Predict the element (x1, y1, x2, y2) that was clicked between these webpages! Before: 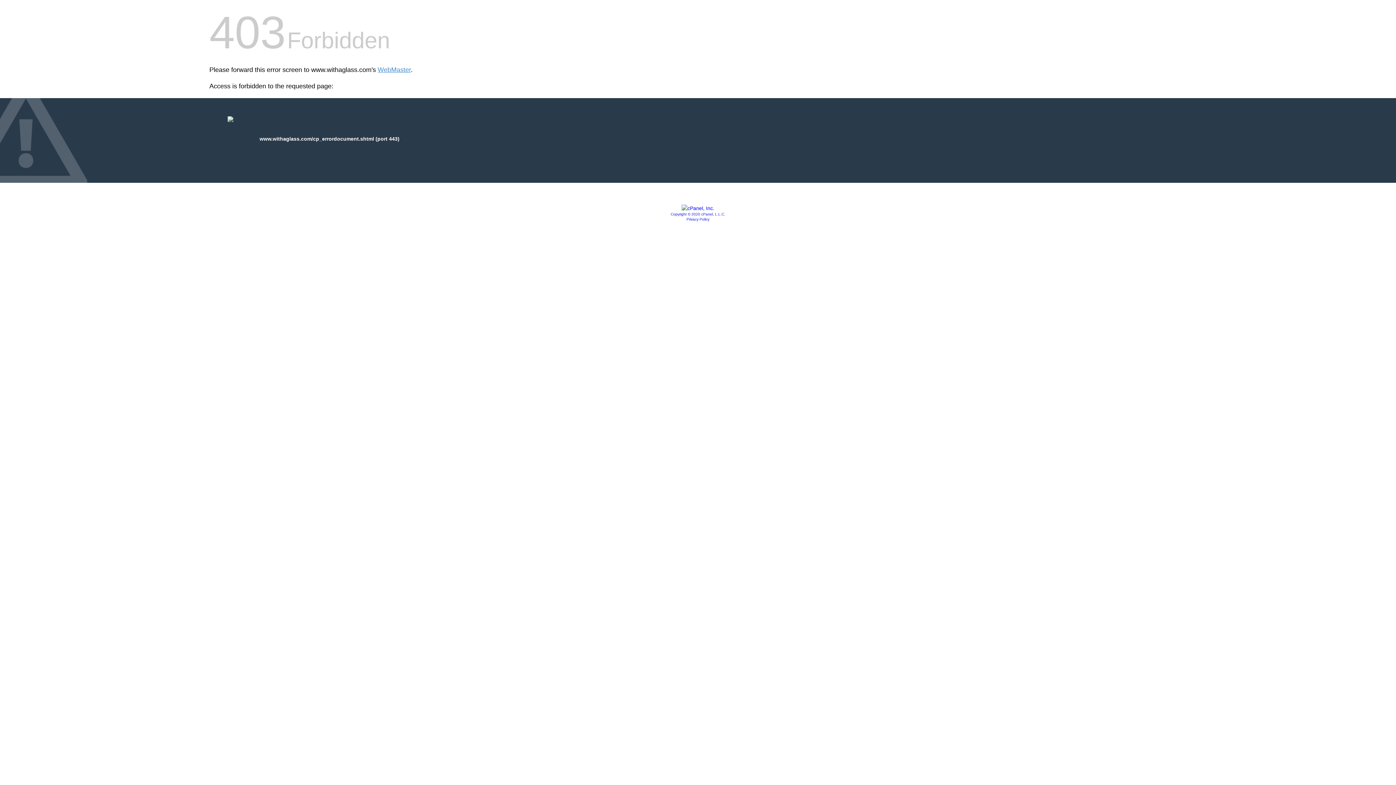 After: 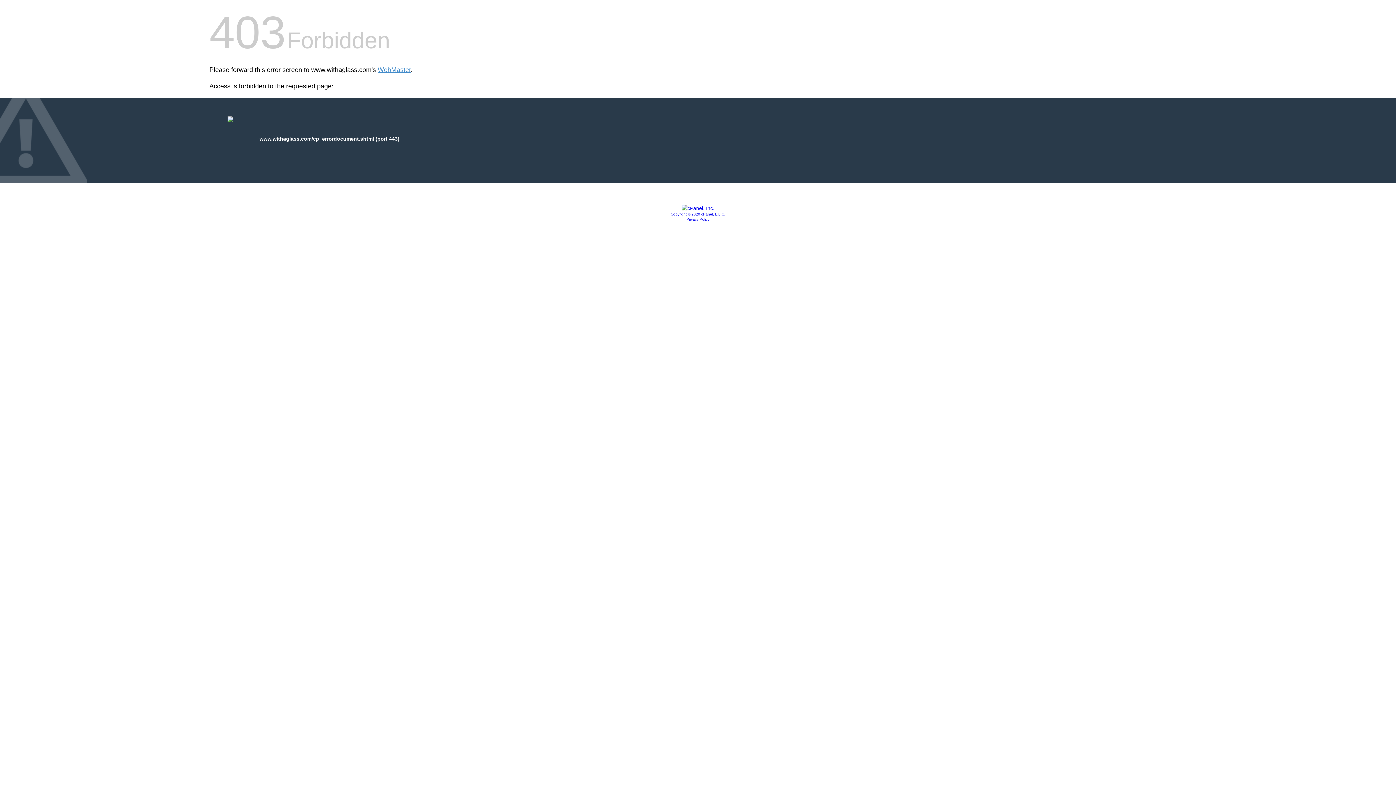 Action: bbox: (686, 217, 709, 221) label: Privacy Policy